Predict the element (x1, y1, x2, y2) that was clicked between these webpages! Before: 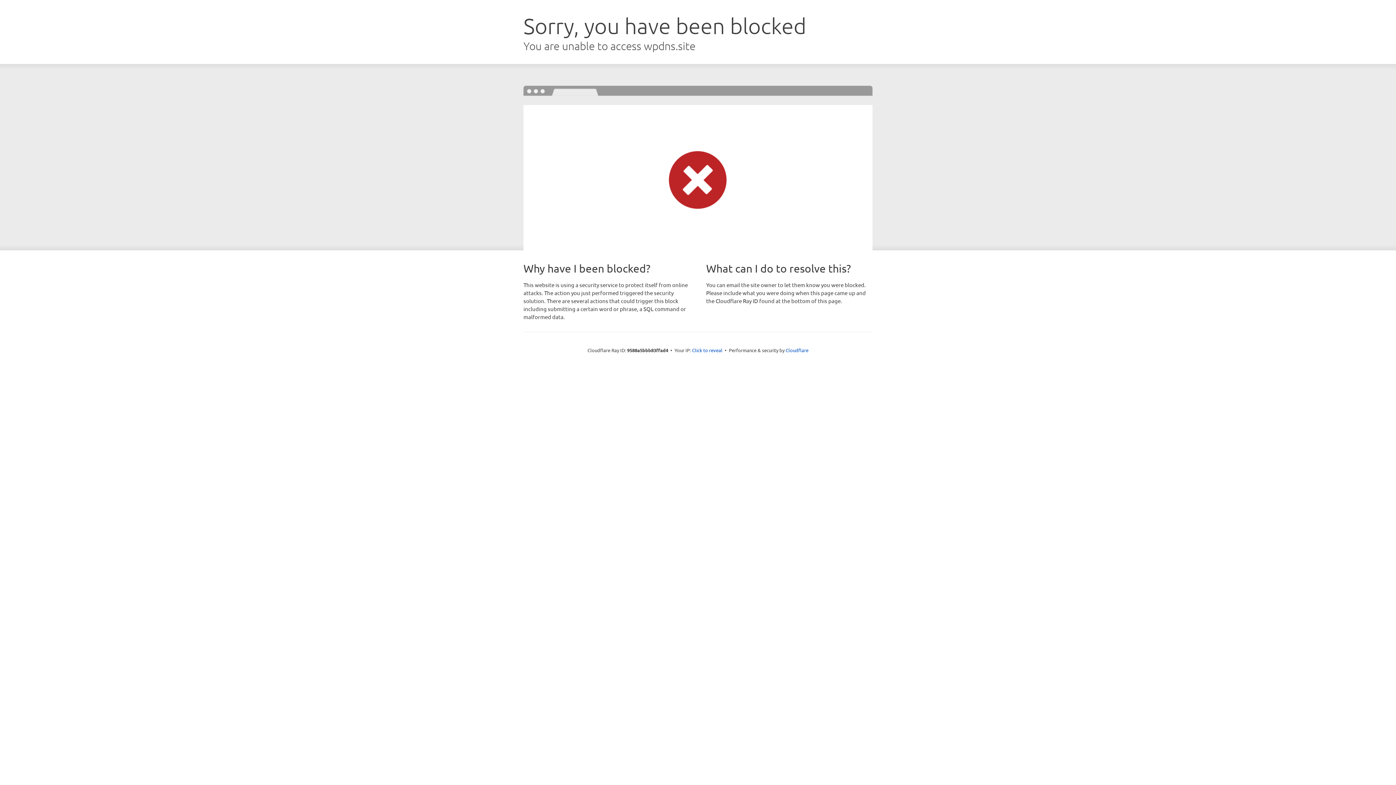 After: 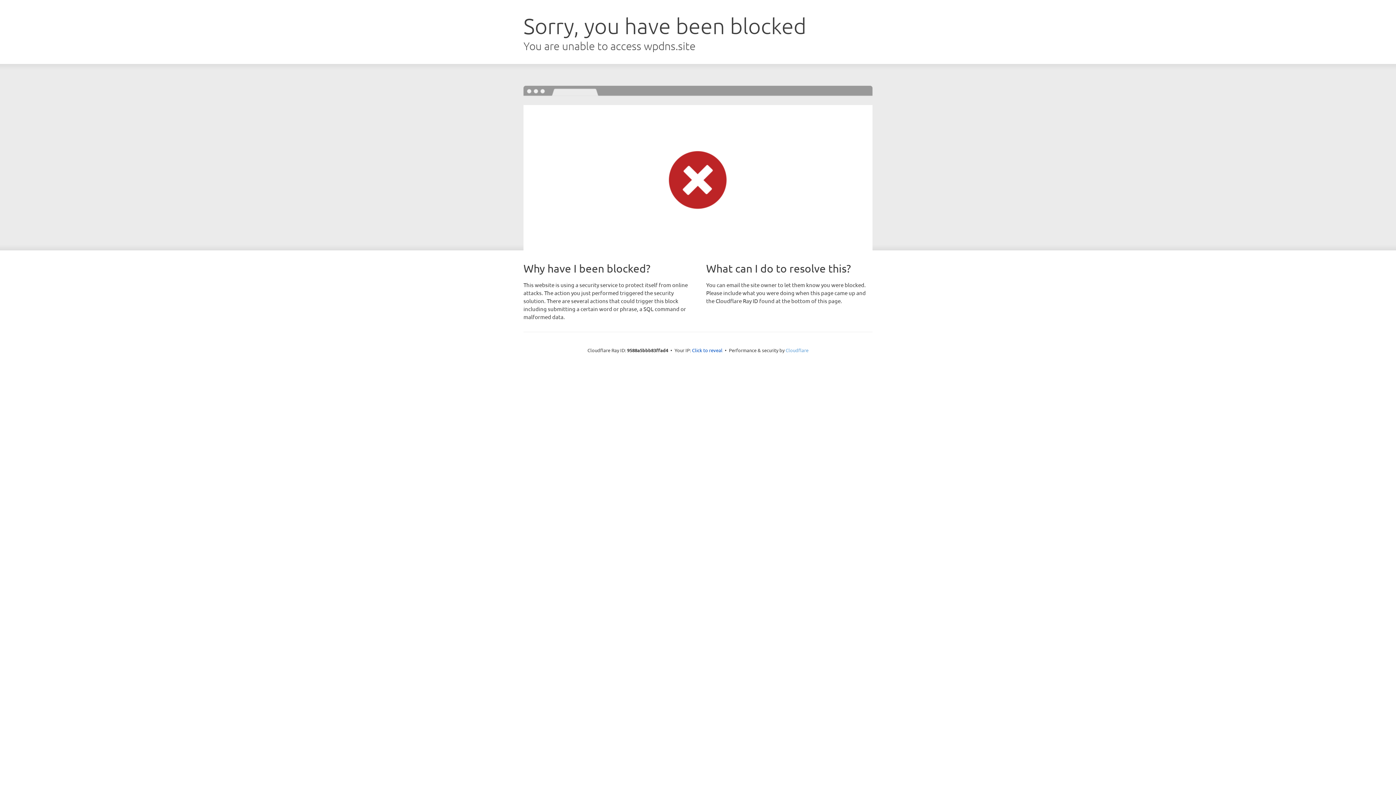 Action: label: Cloudflare bbox: (785, 347, 808, 353)